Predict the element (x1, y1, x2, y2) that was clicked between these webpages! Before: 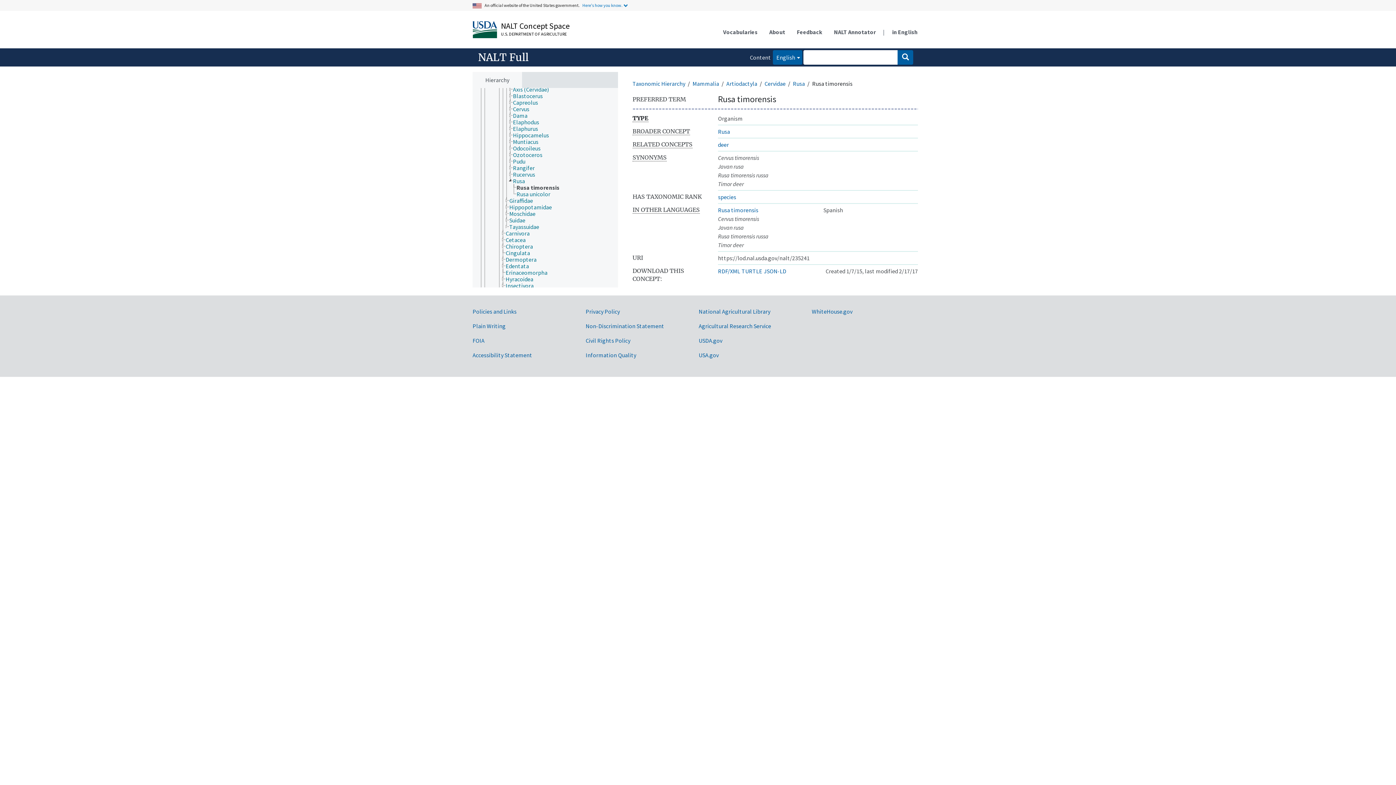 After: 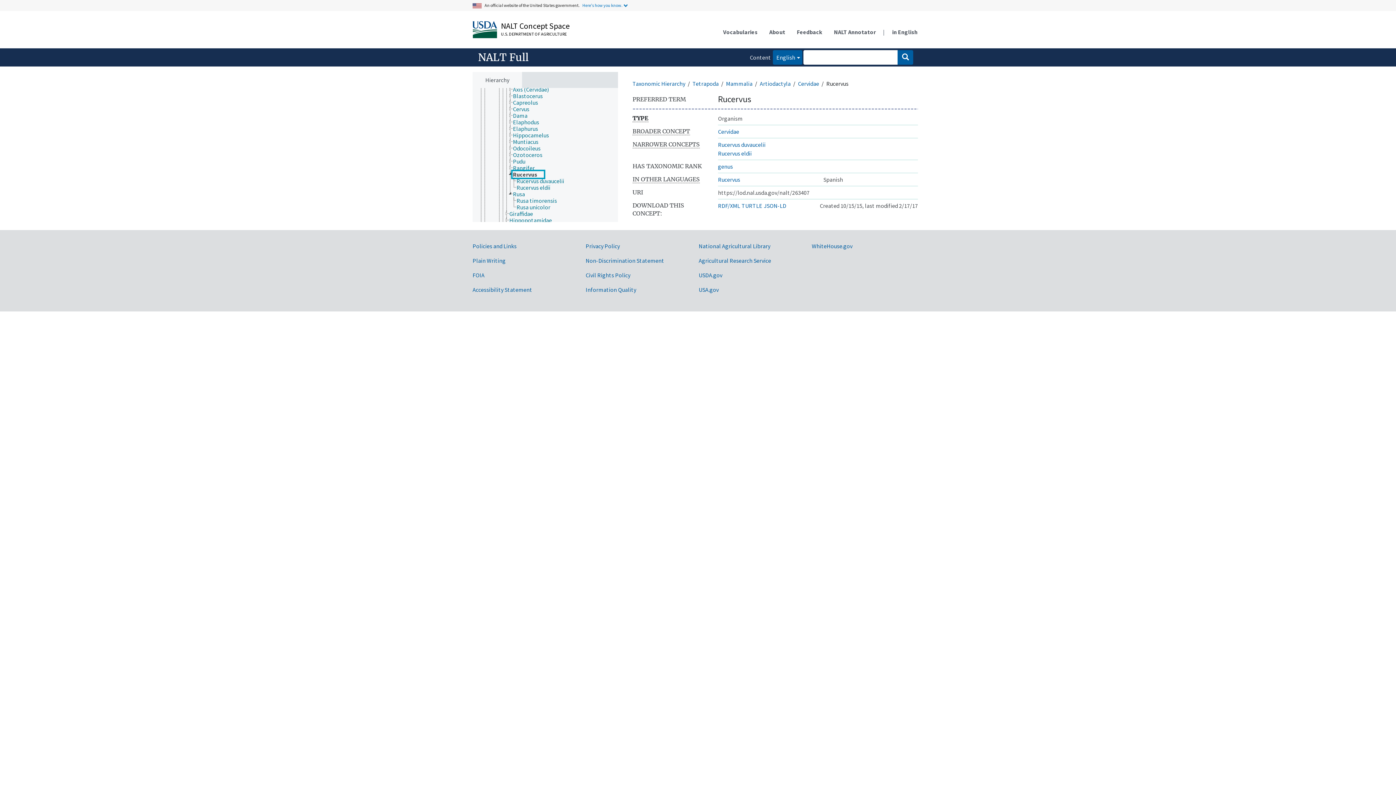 Action: label: Rucervus bbox: (512, 171, 541, 177)